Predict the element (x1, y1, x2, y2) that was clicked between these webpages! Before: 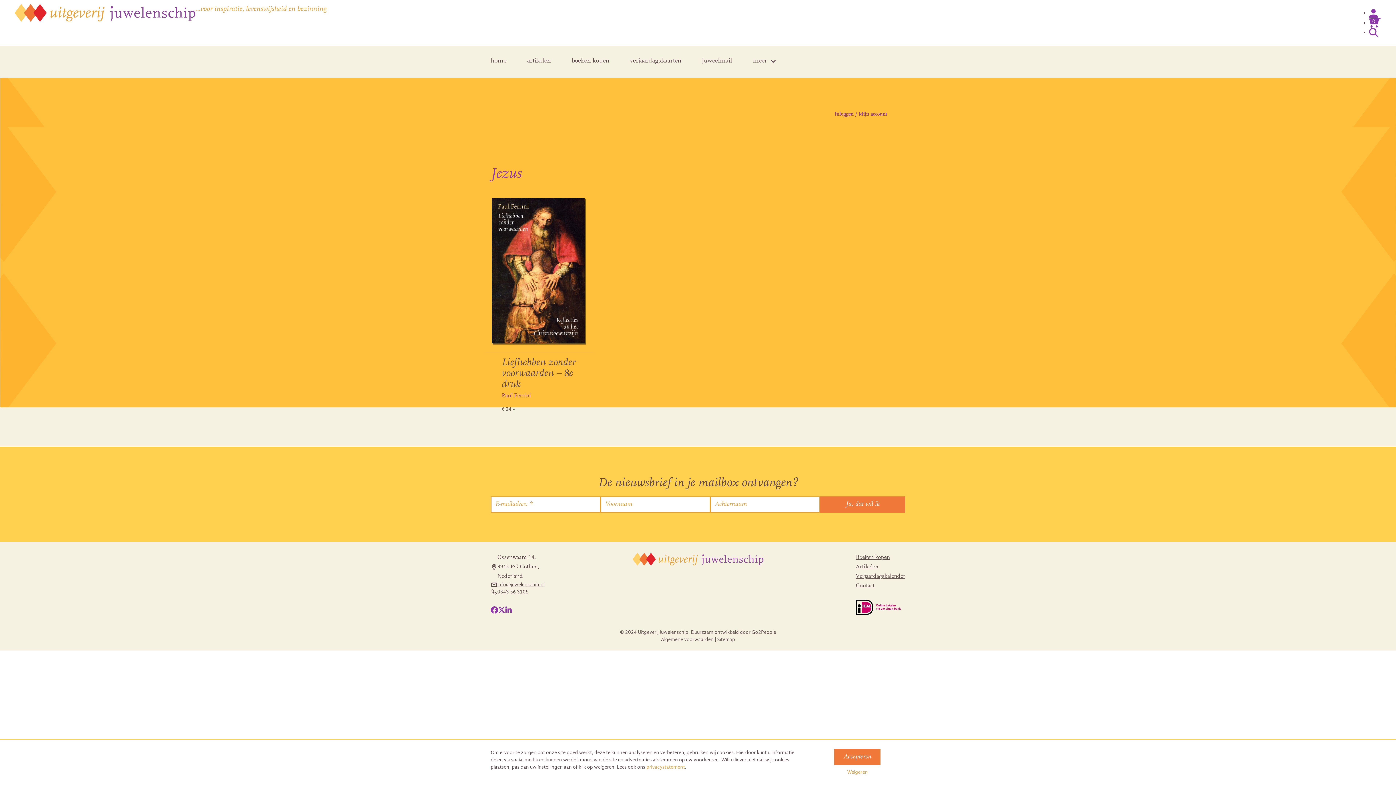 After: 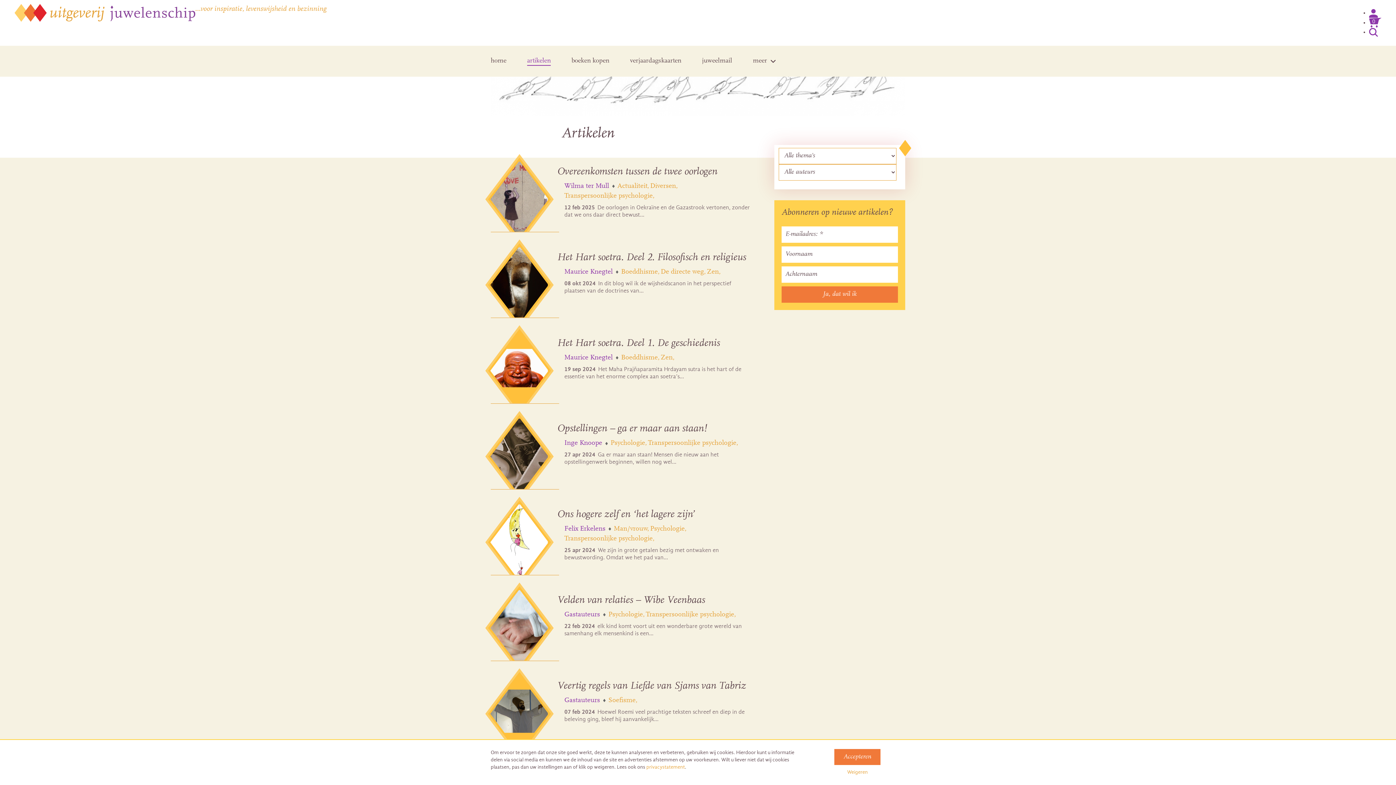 Action: bbox: (856, 562, 878, 571) label: Artikelen